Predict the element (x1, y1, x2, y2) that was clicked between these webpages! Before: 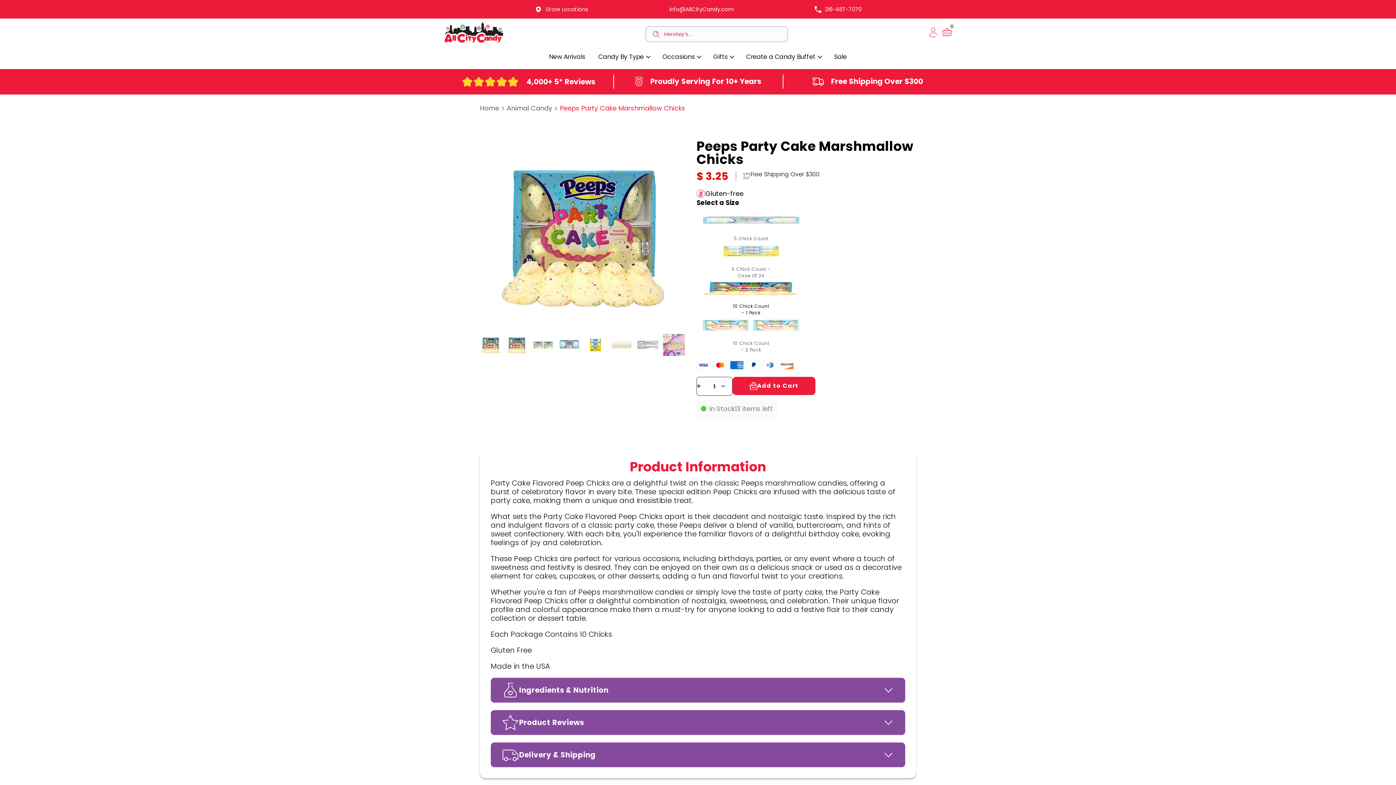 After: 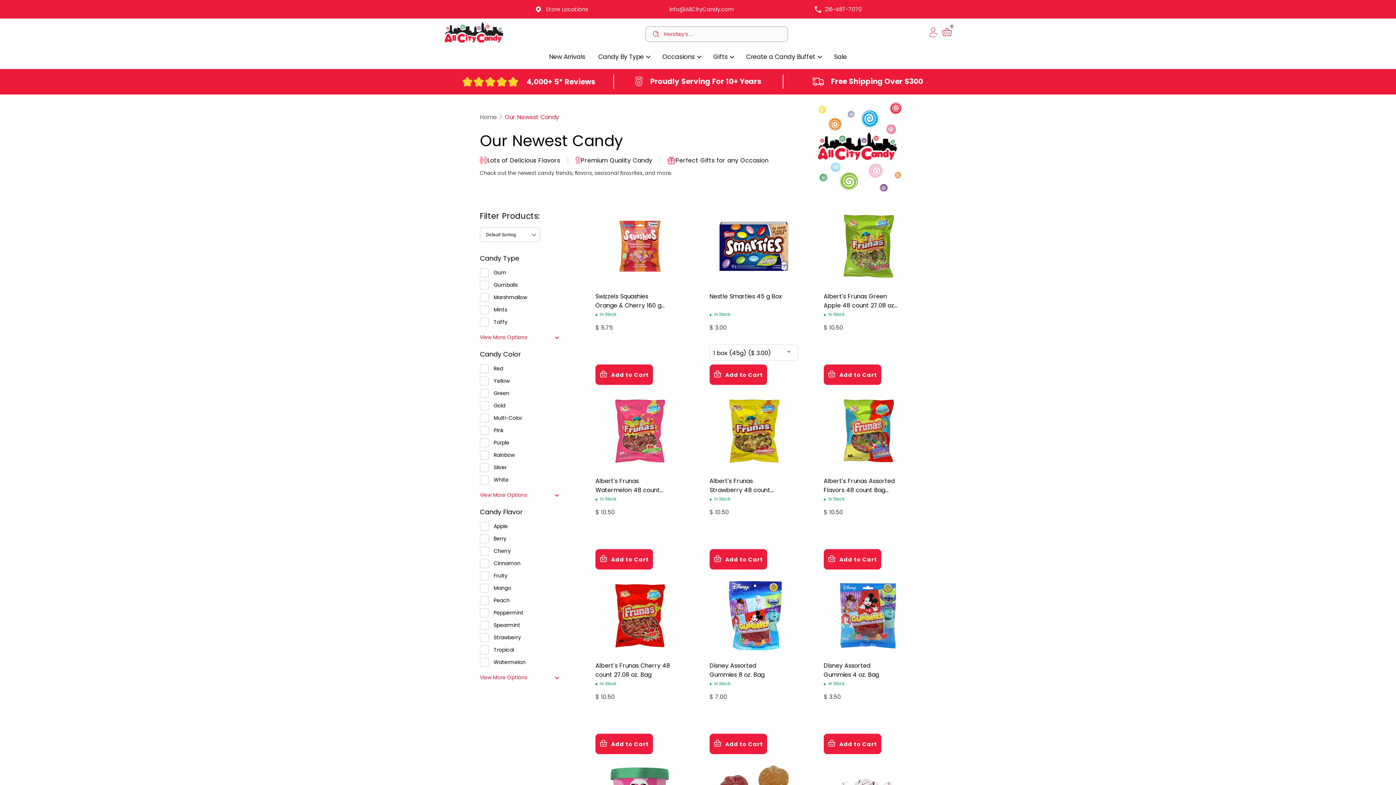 Action: label: New Arrivals bbox: (549, 51, 585, 62)